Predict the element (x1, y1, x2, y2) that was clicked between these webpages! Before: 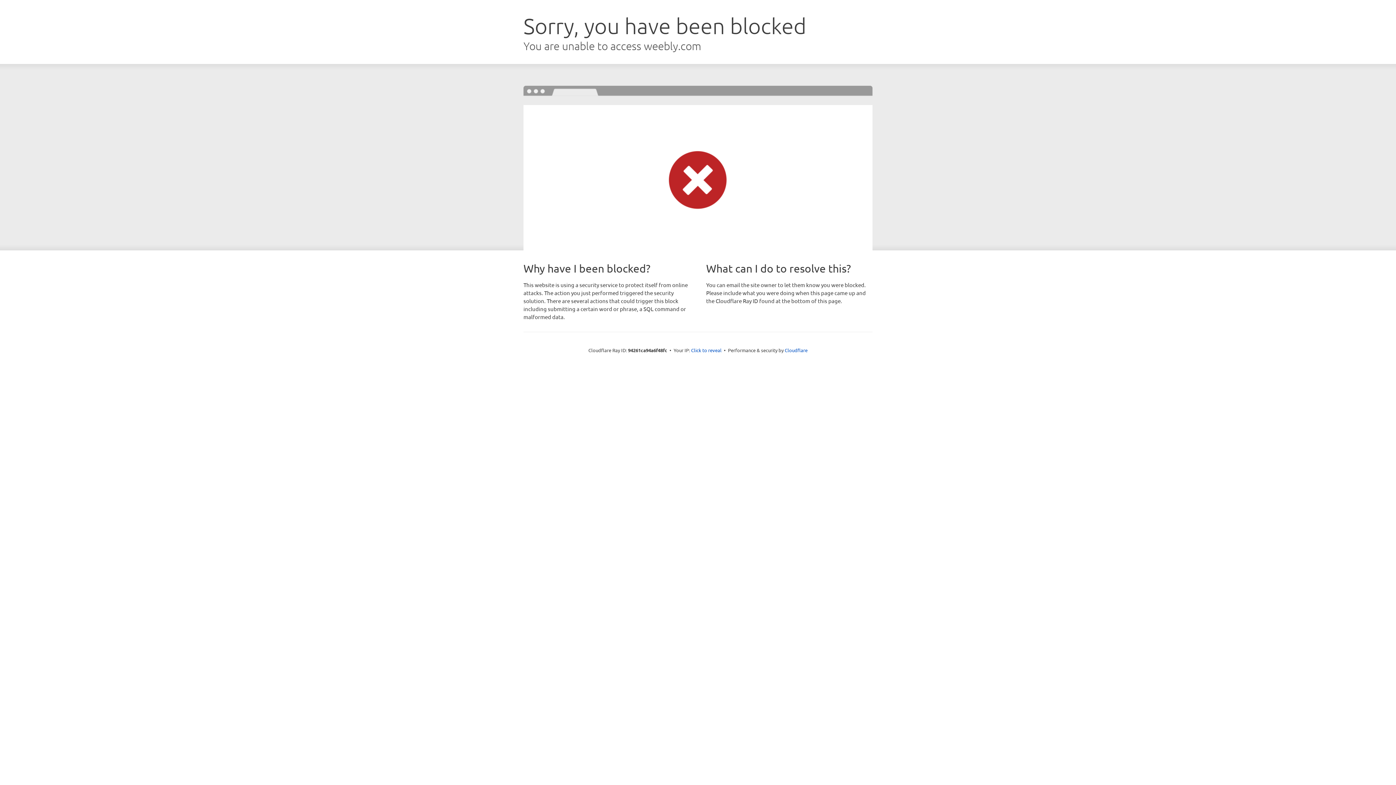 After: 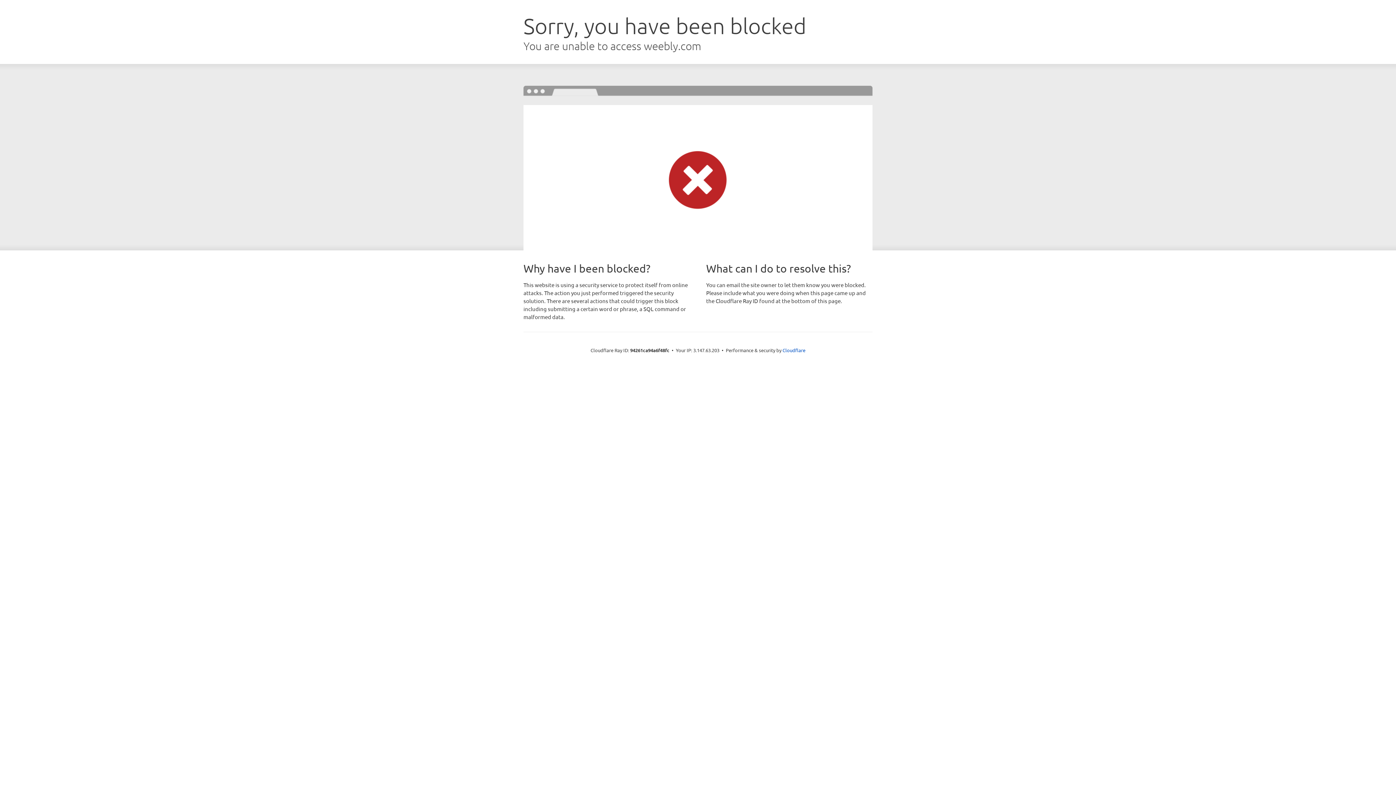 Action: label: Click to reveal bbox: (691, 346, 721, 353)